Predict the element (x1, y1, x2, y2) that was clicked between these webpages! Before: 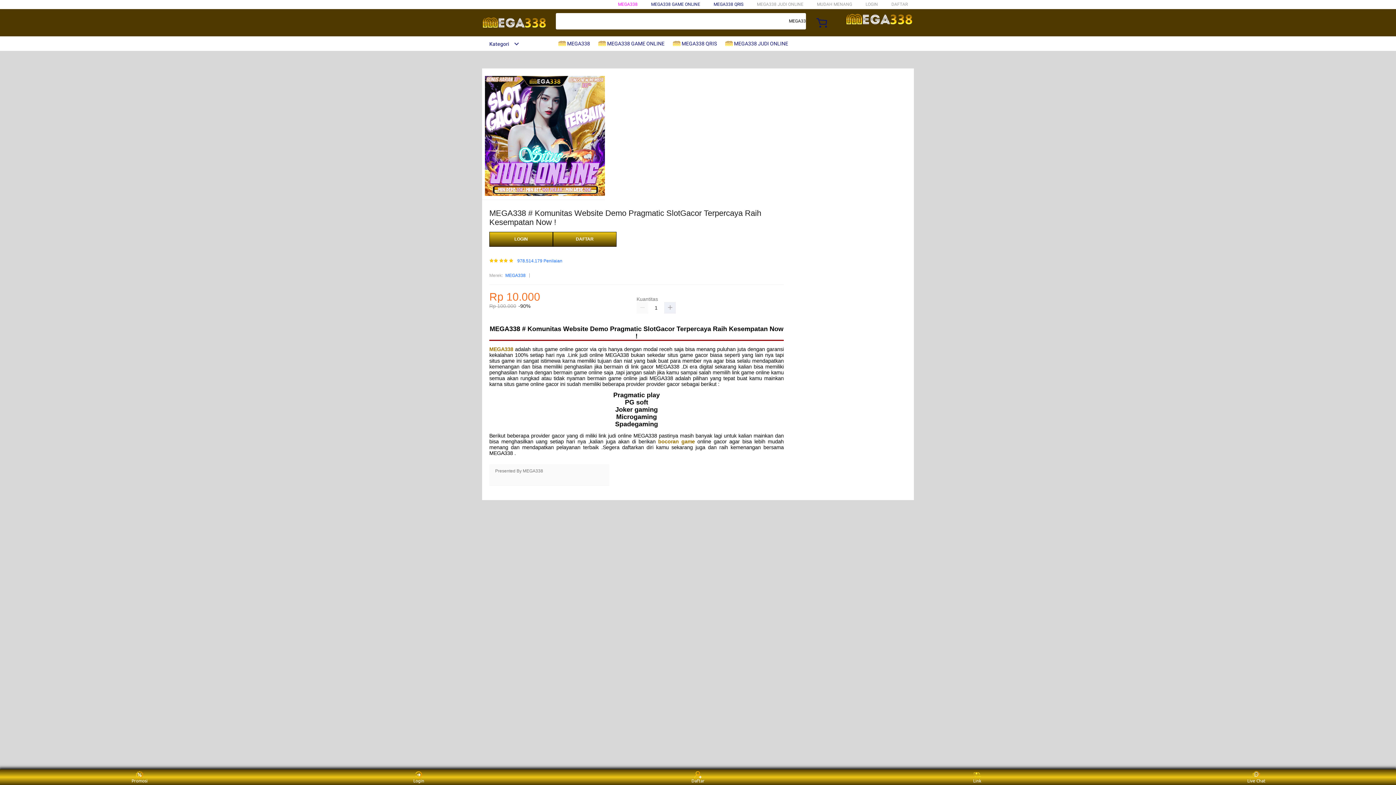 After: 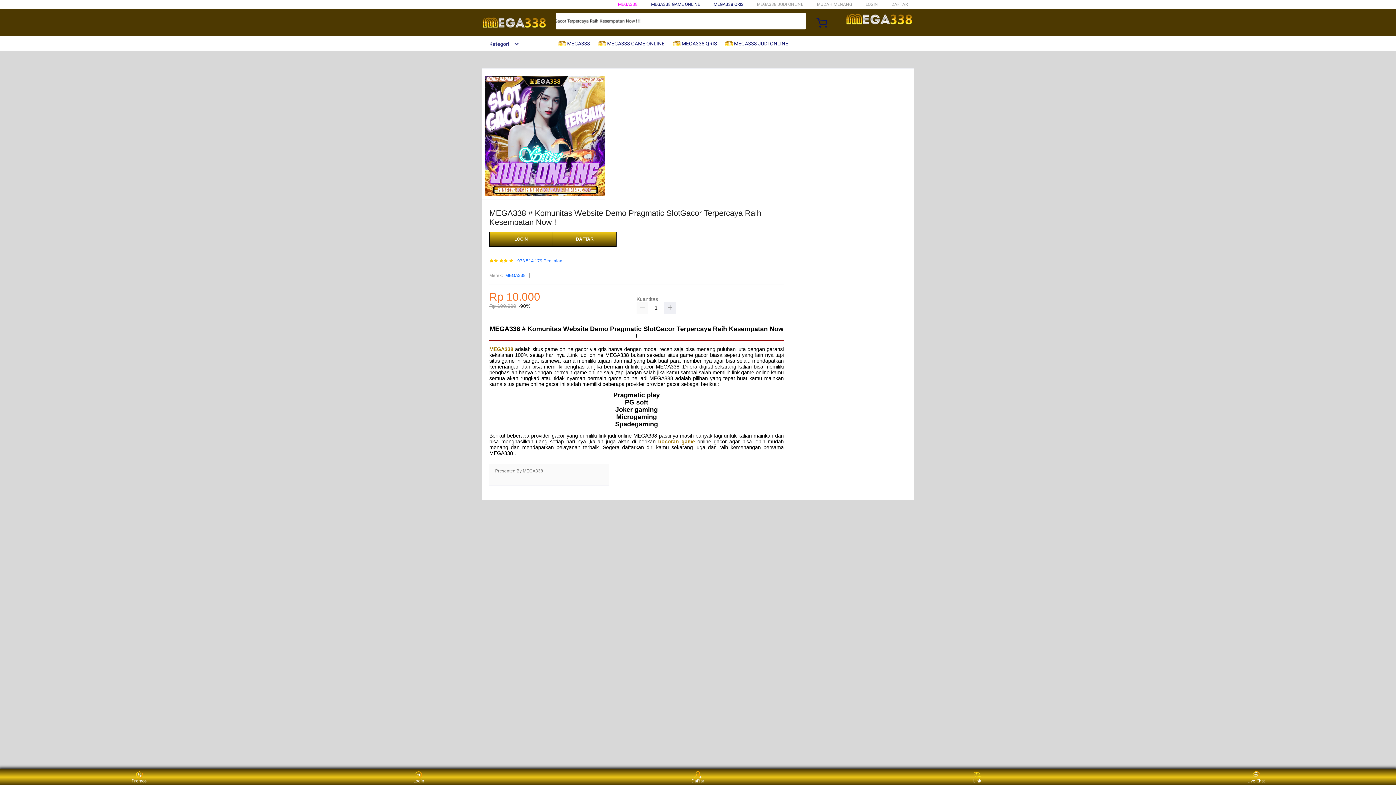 Action: label: 978.514.179 Penilaian bbox: (517, 259, 562, 263)